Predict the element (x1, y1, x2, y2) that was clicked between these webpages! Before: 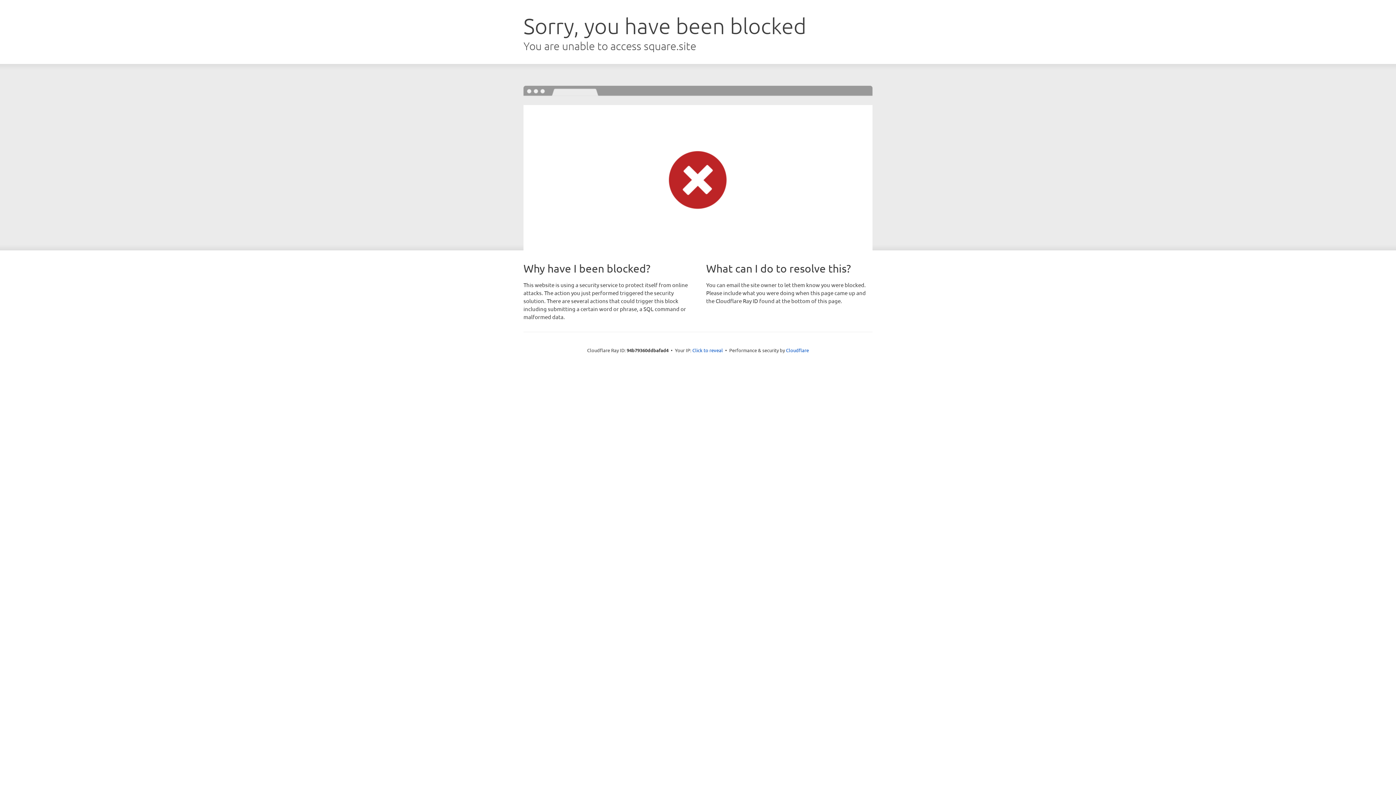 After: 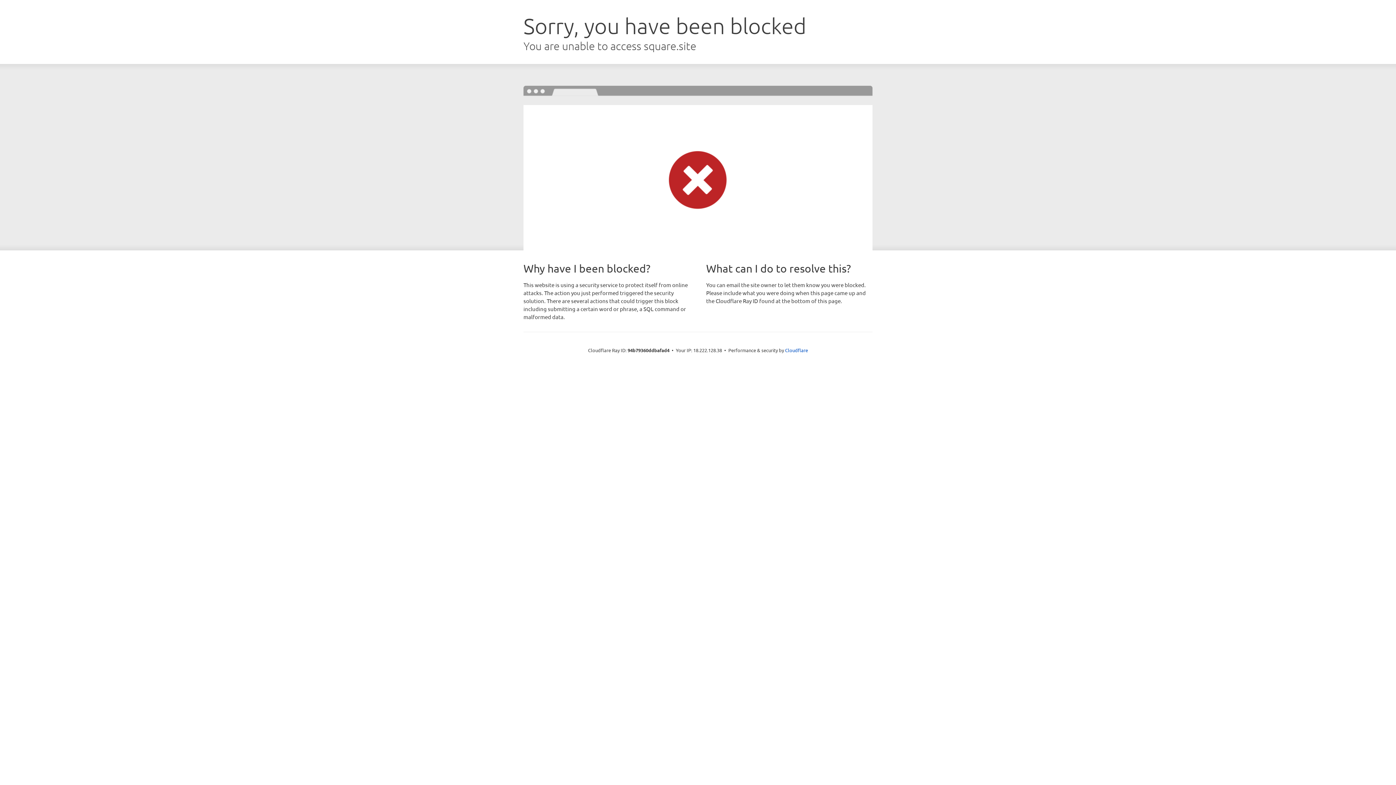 Action: label: Click to reveal bbox: (692, 346, 723, 353)